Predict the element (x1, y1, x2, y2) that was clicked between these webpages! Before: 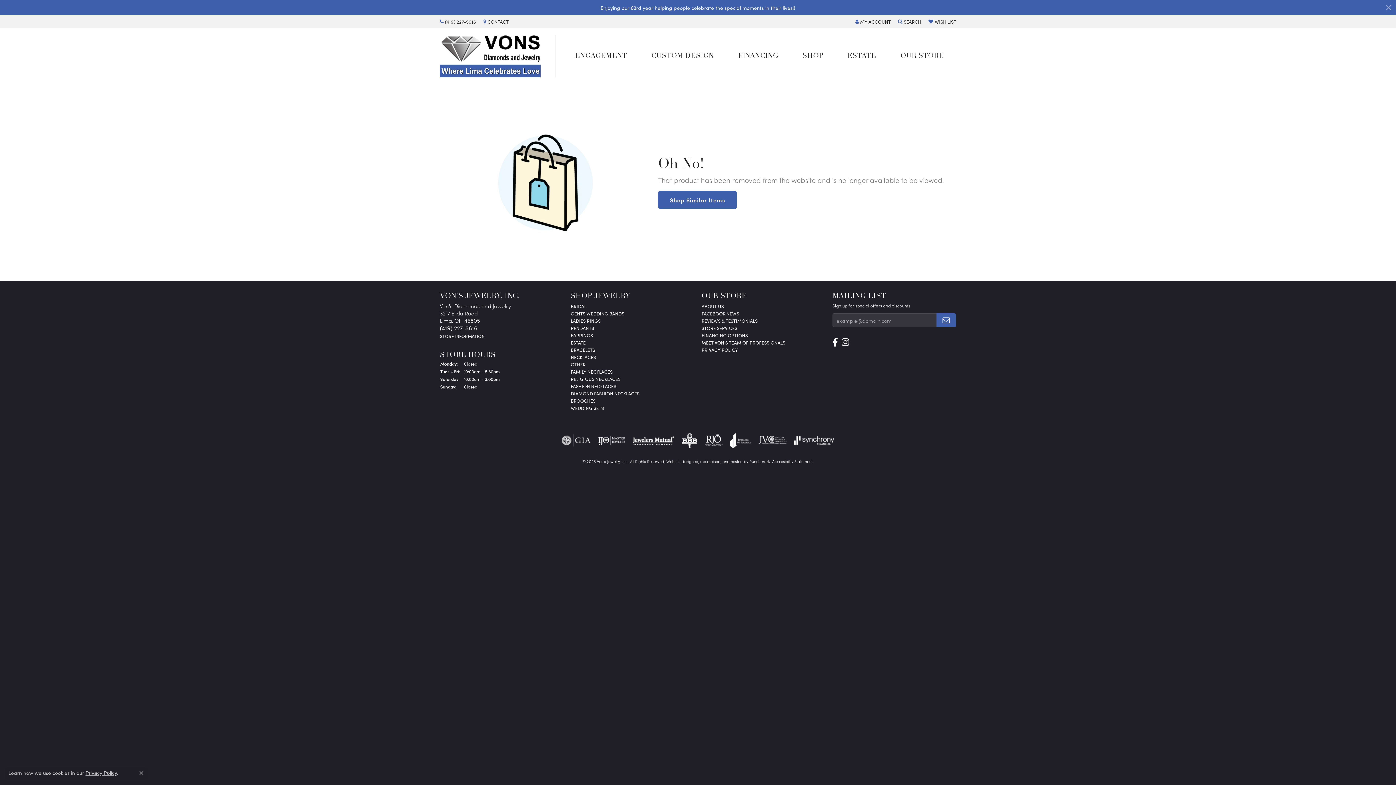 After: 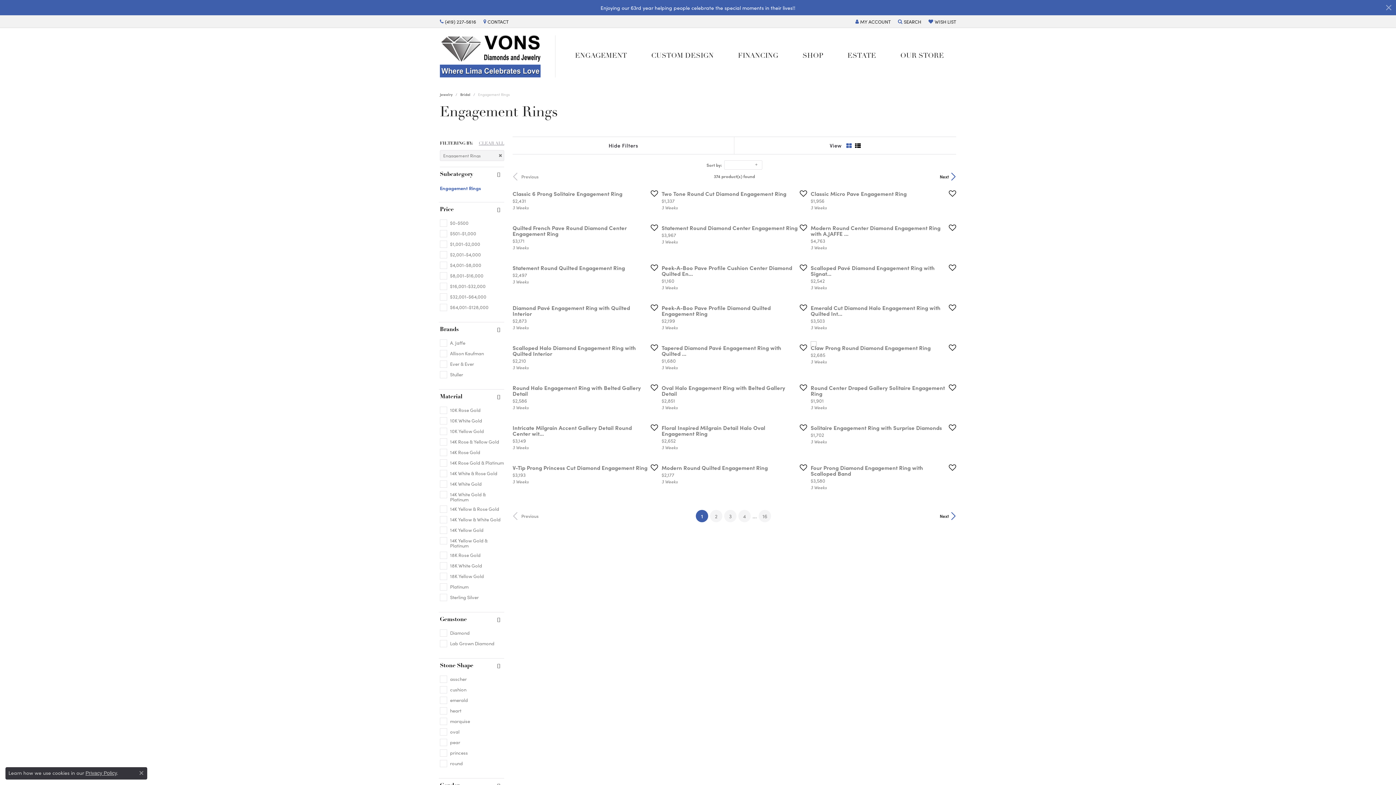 Action: bbox: (658, 190, 737, 209) label: Shop Similar Items